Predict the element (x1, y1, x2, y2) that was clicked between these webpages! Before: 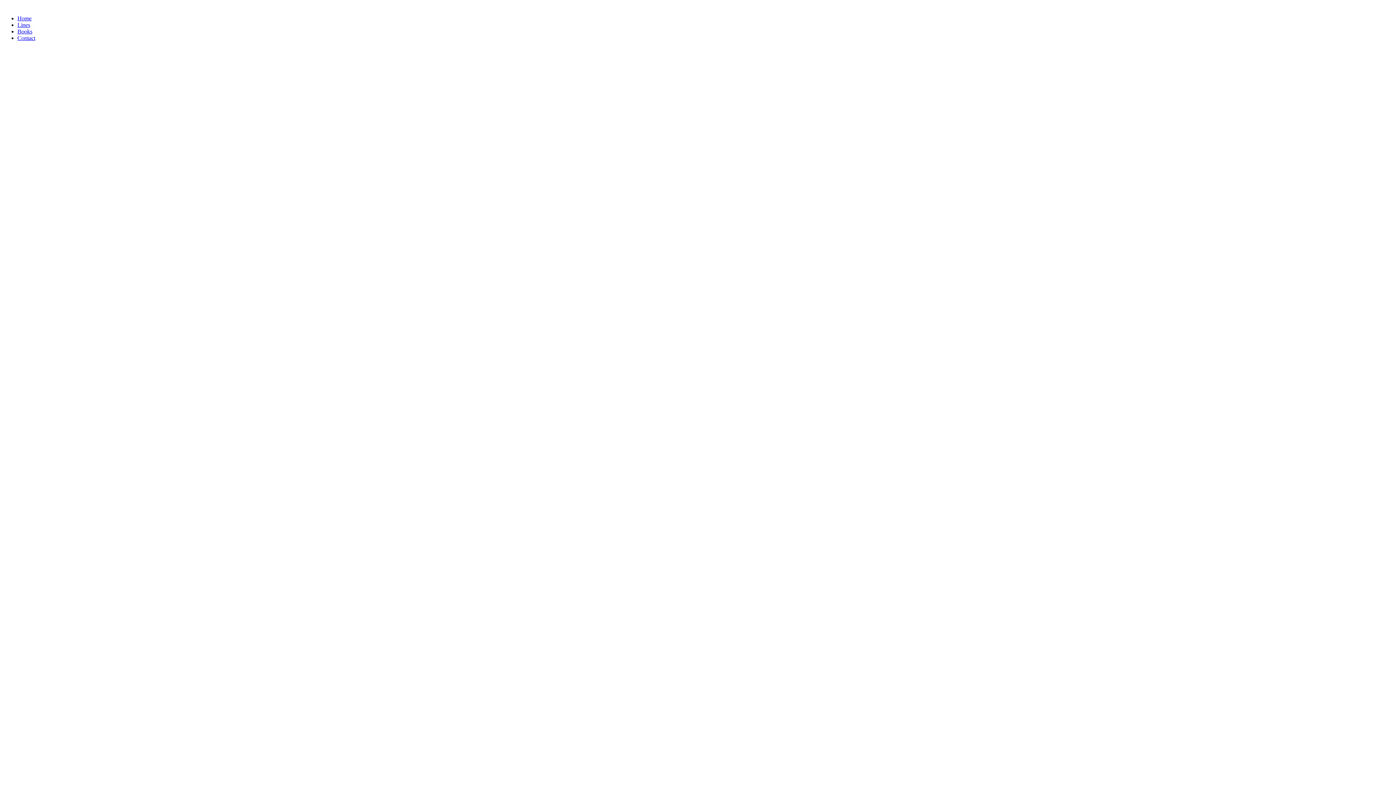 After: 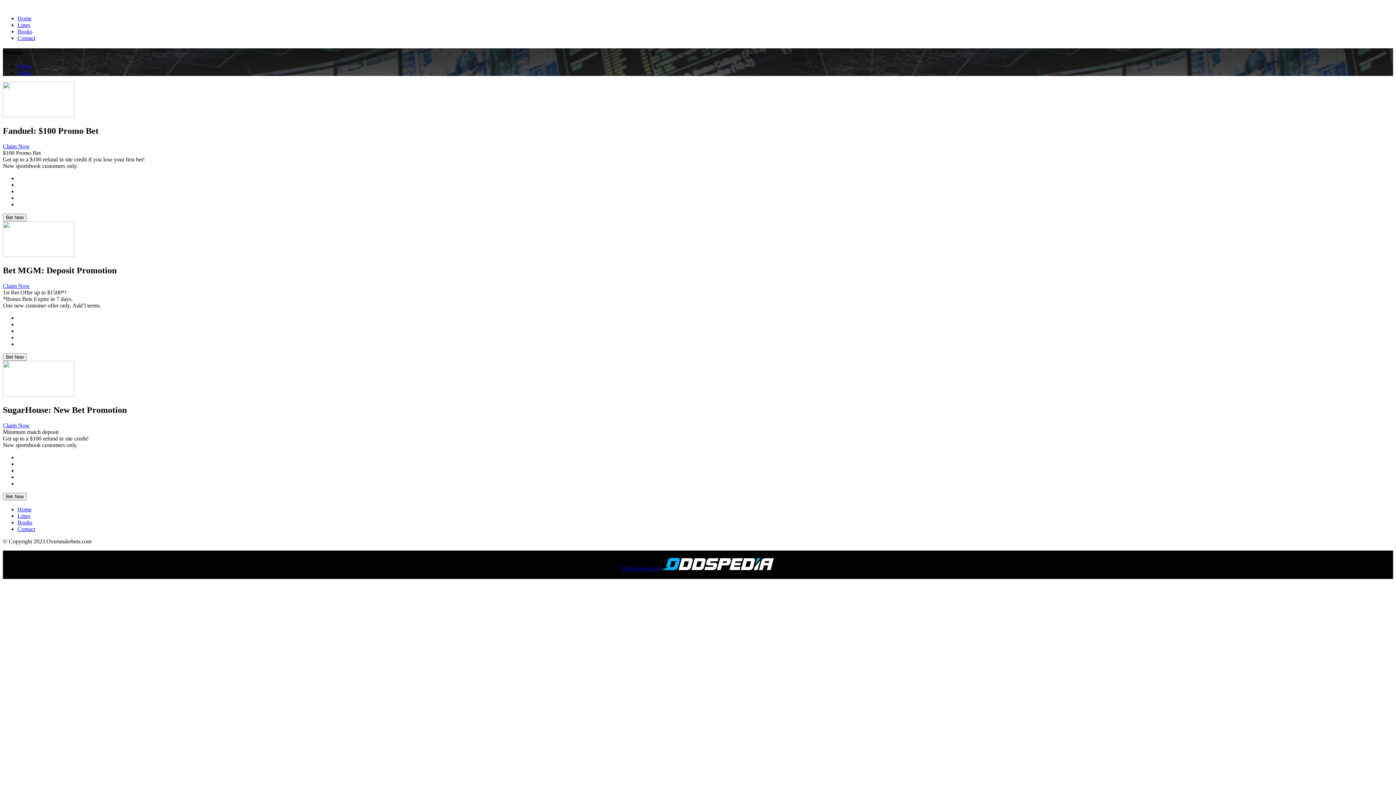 Action: label: Books bbox: (17, 28, 32, 34)